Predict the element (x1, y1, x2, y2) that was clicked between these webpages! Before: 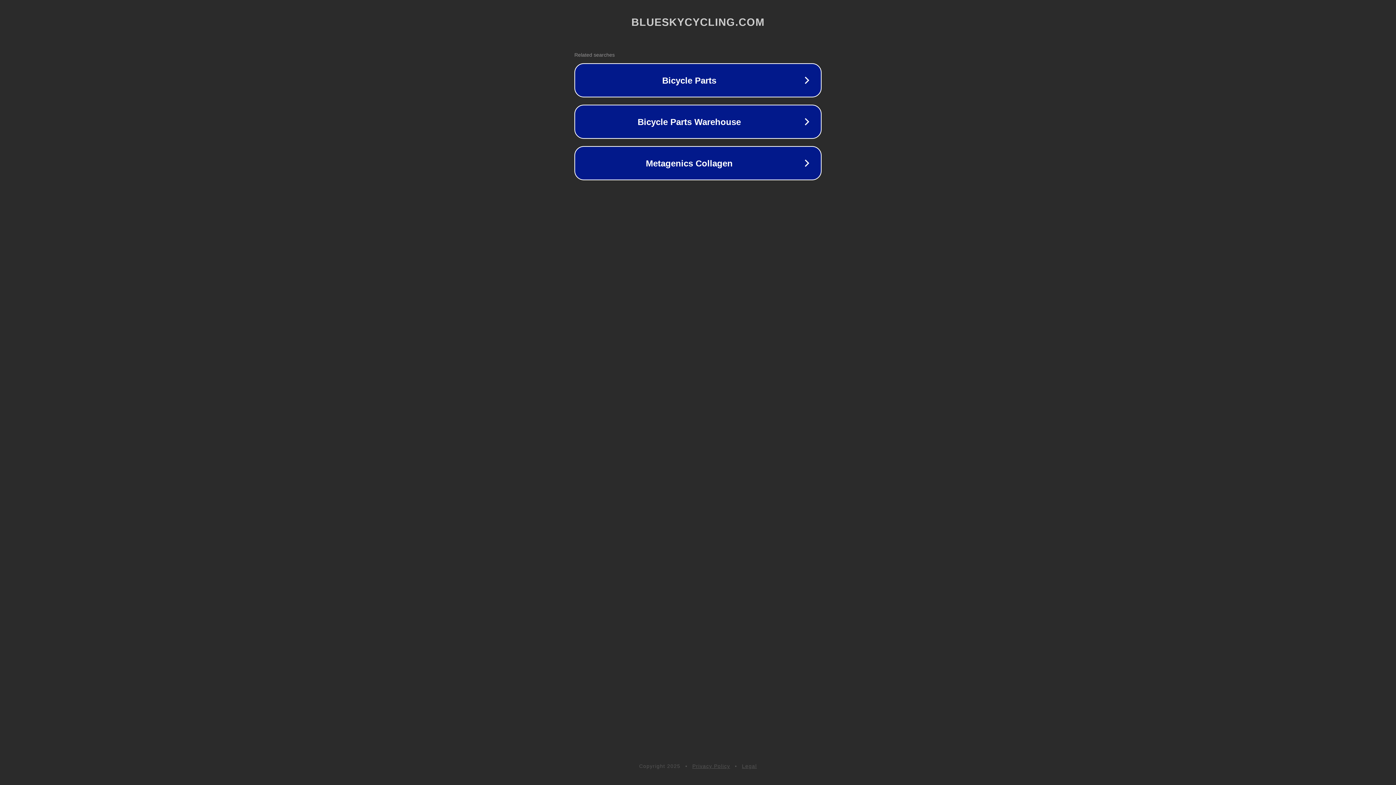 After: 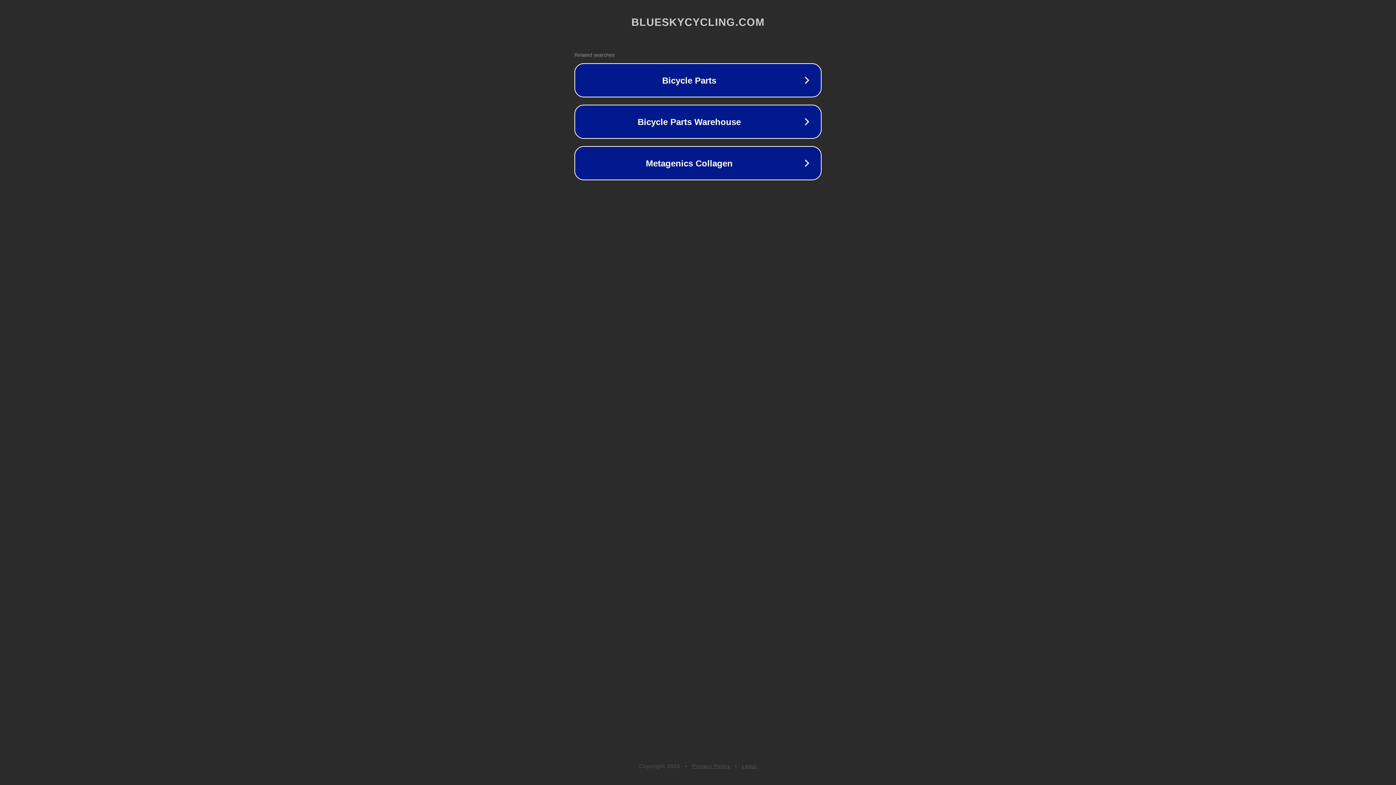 Action: bbox: (692, 763, 730, 769) label: Privacy Policy